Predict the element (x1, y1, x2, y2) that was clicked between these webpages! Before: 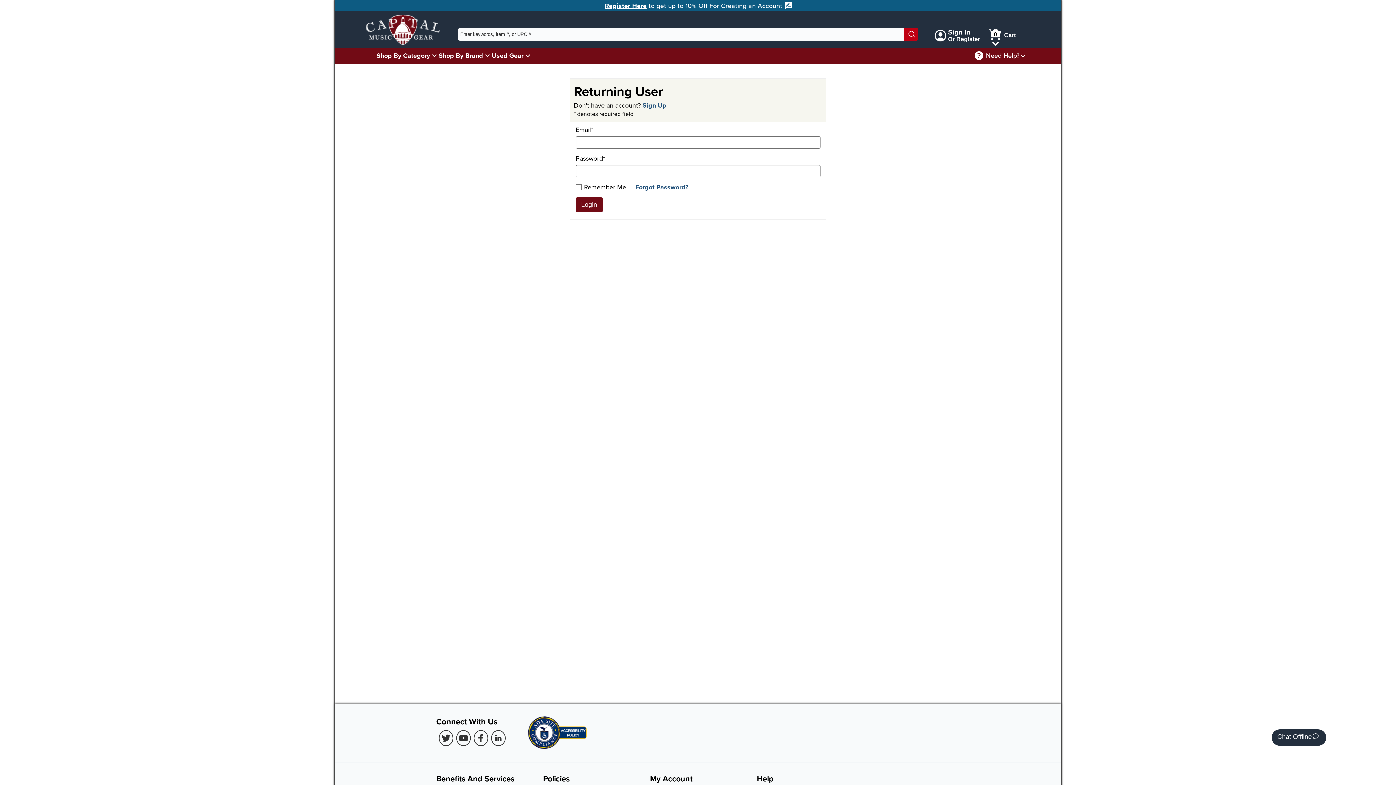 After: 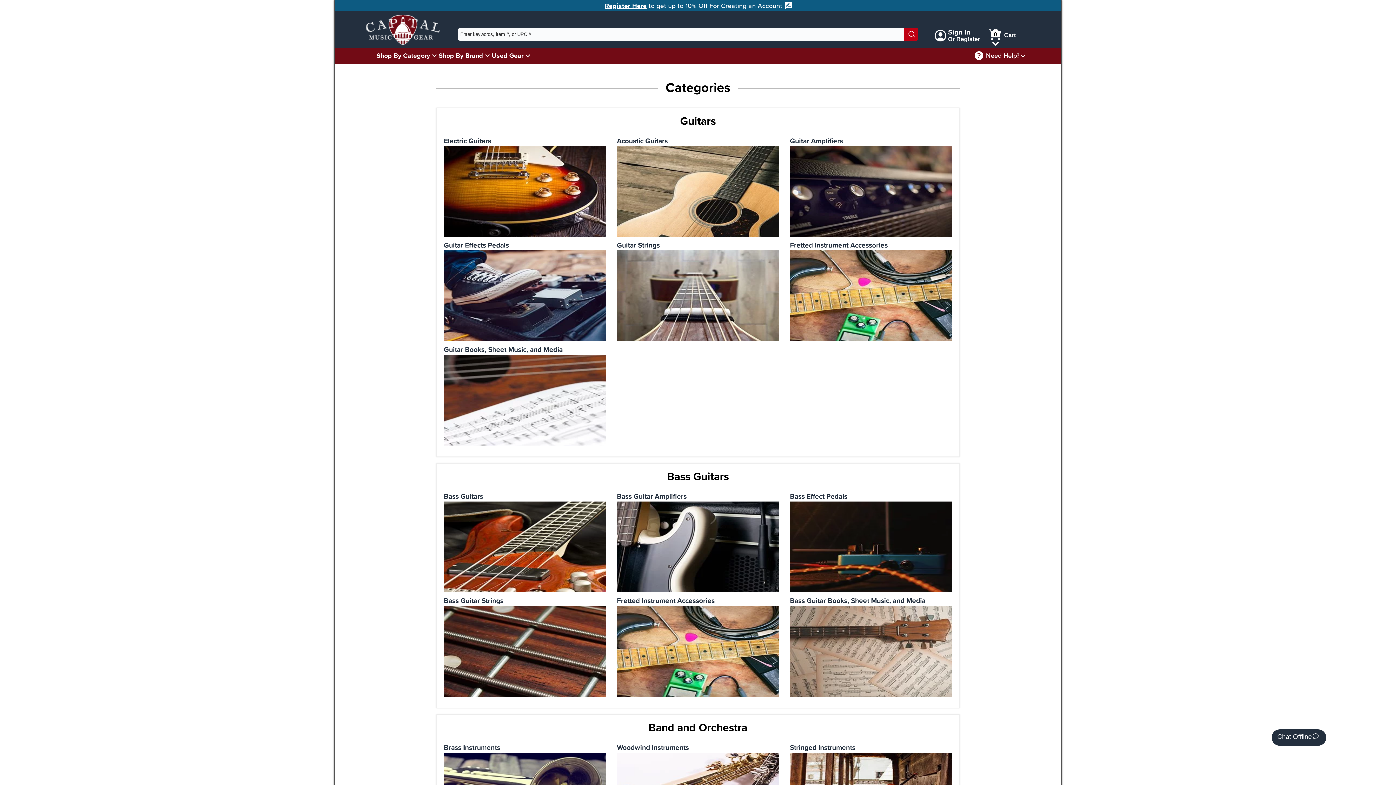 Action: label: Shop By Category bbox: (376, 51, 430, 59)